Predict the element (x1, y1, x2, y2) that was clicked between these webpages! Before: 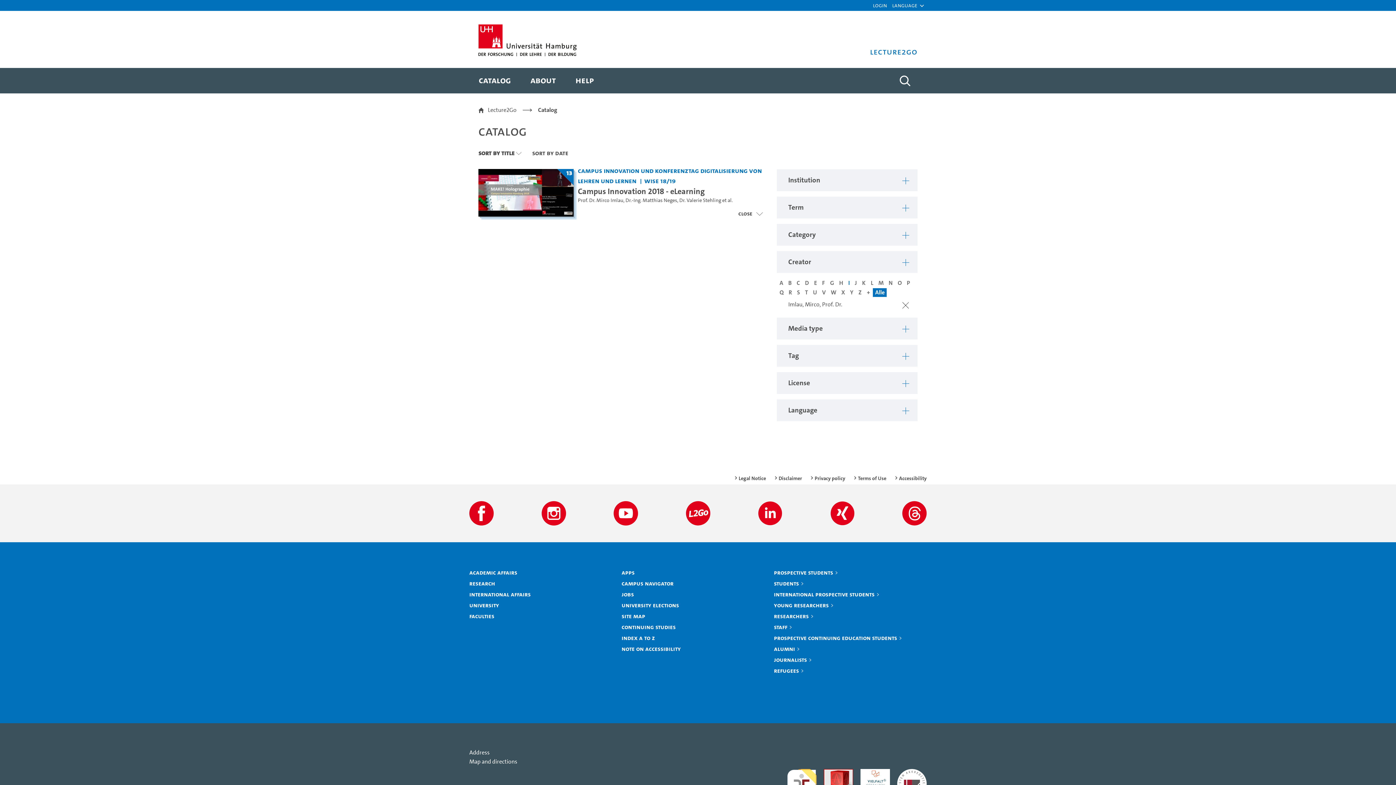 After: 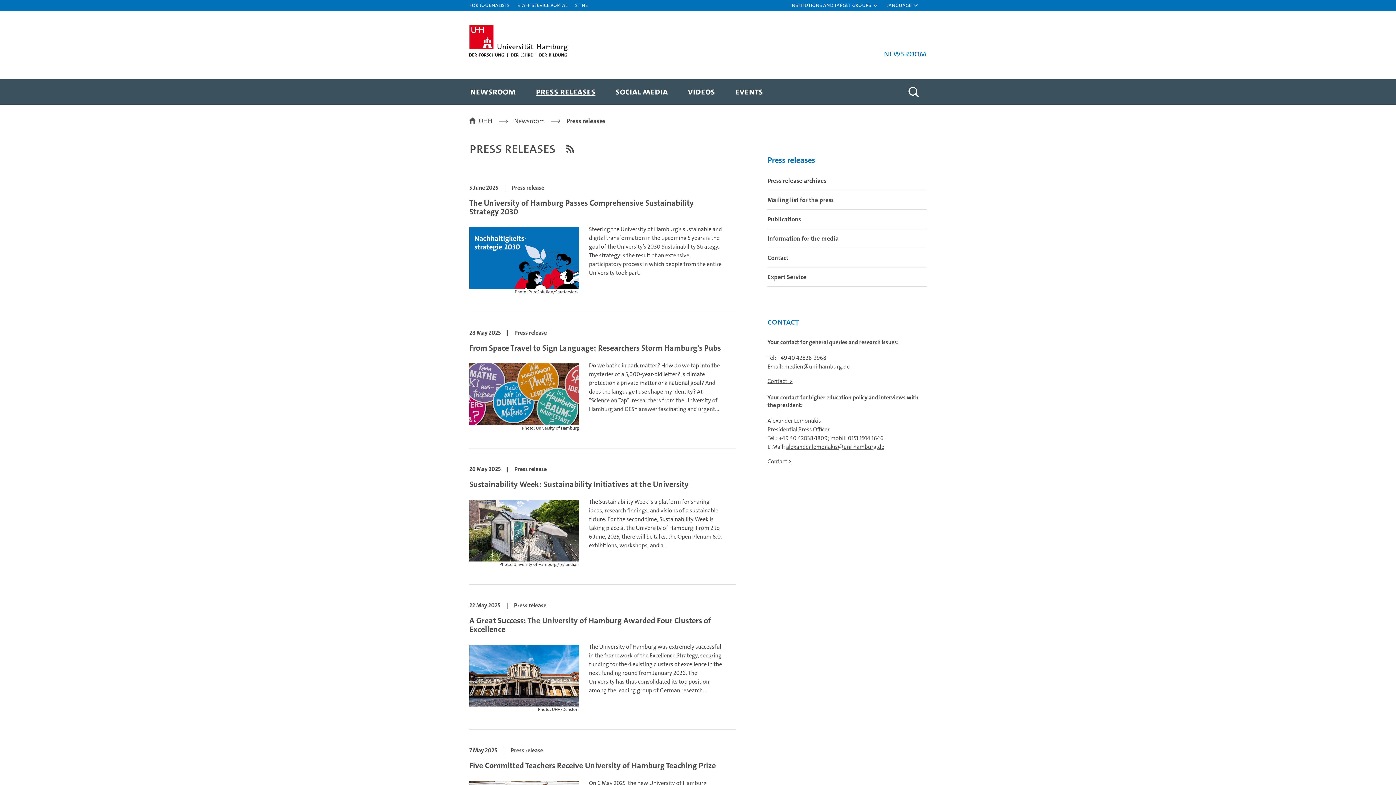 Action: bbox: (774, 655, 813, 663) label: Journalists